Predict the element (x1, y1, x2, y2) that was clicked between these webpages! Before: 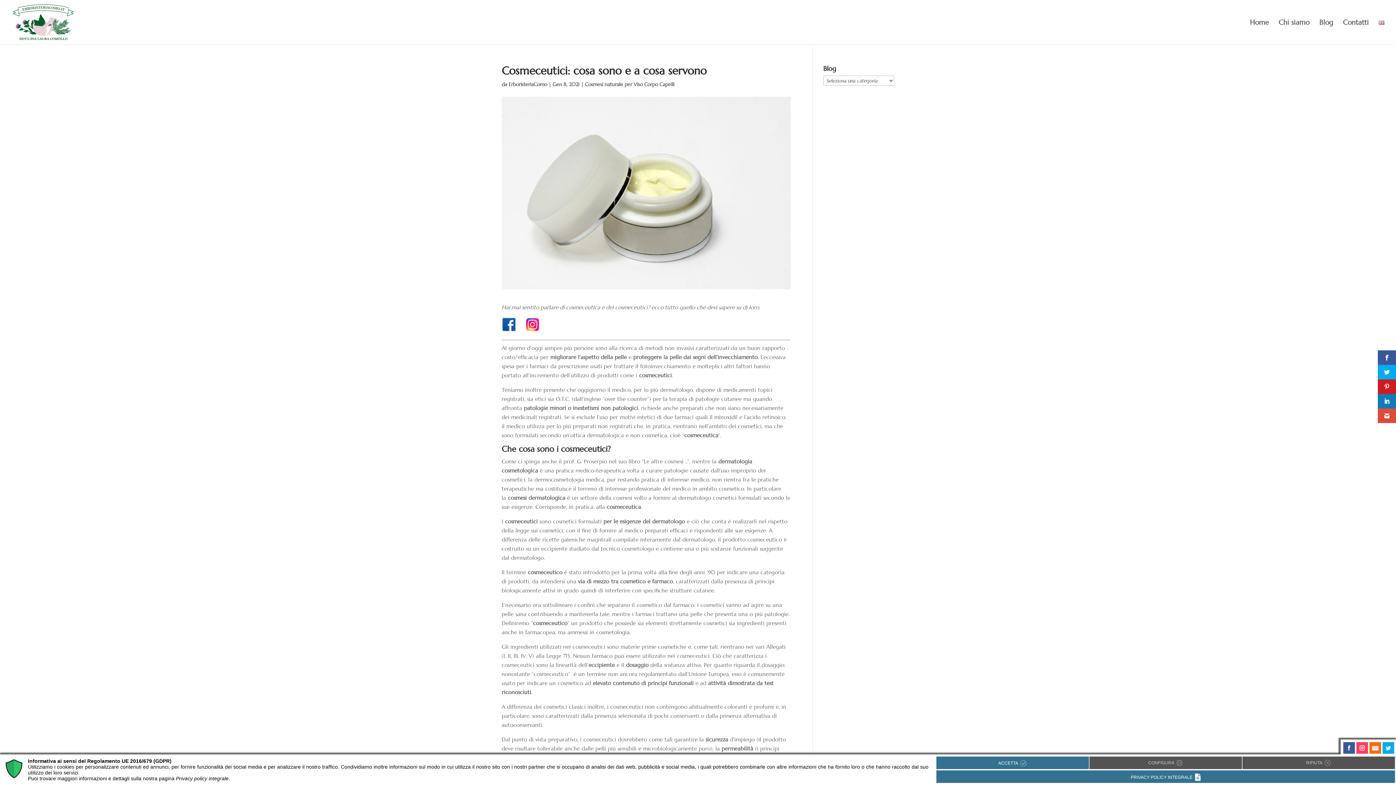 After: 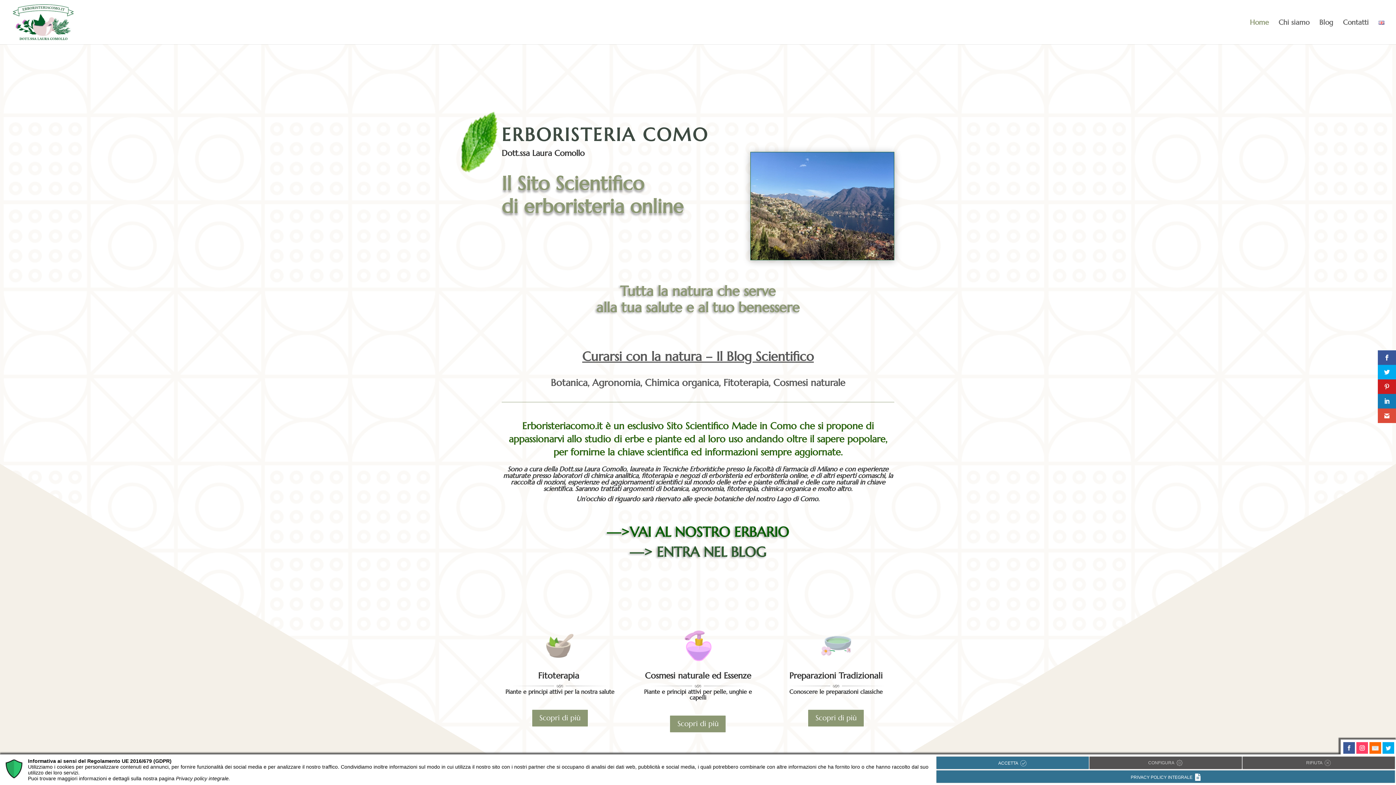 Action: label: Home bbox: (1250, 19, 1269, 44)